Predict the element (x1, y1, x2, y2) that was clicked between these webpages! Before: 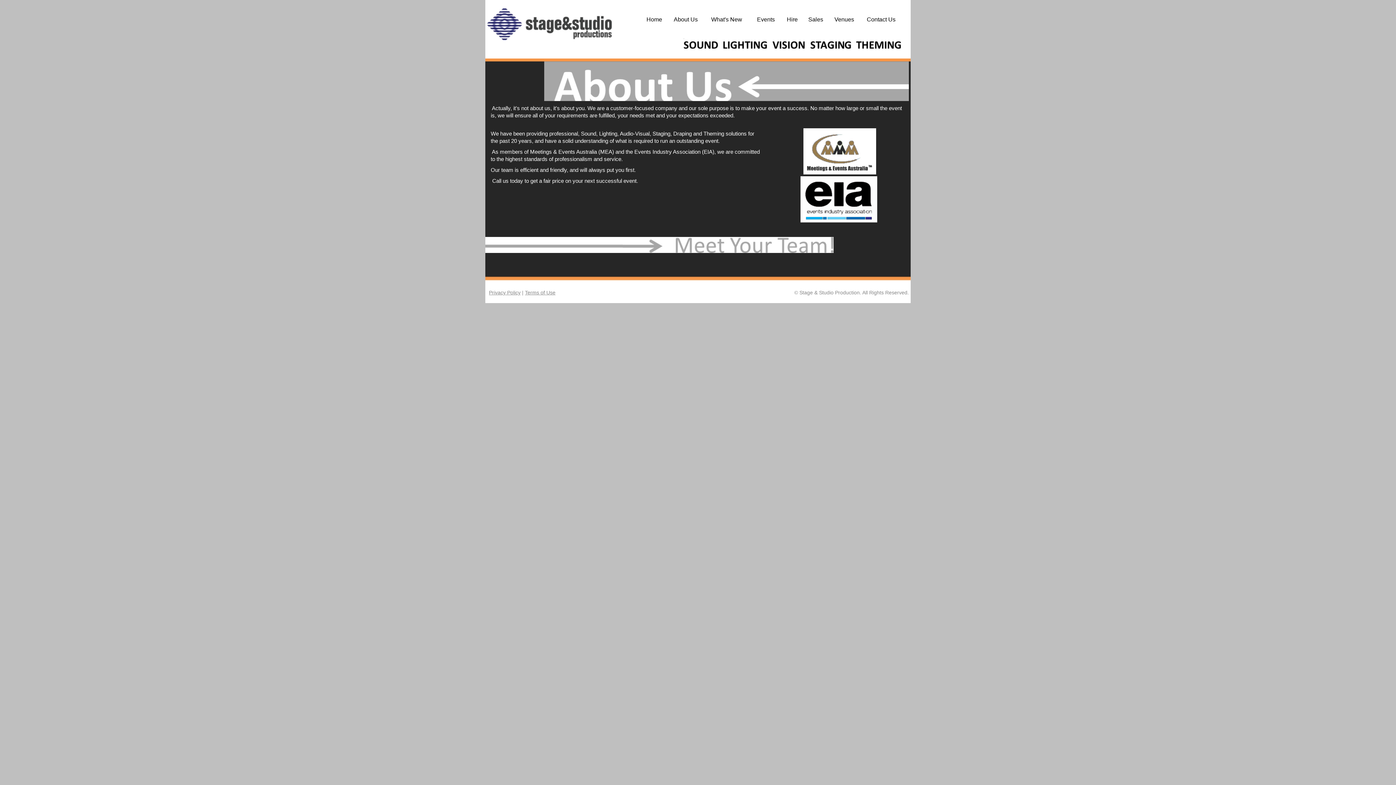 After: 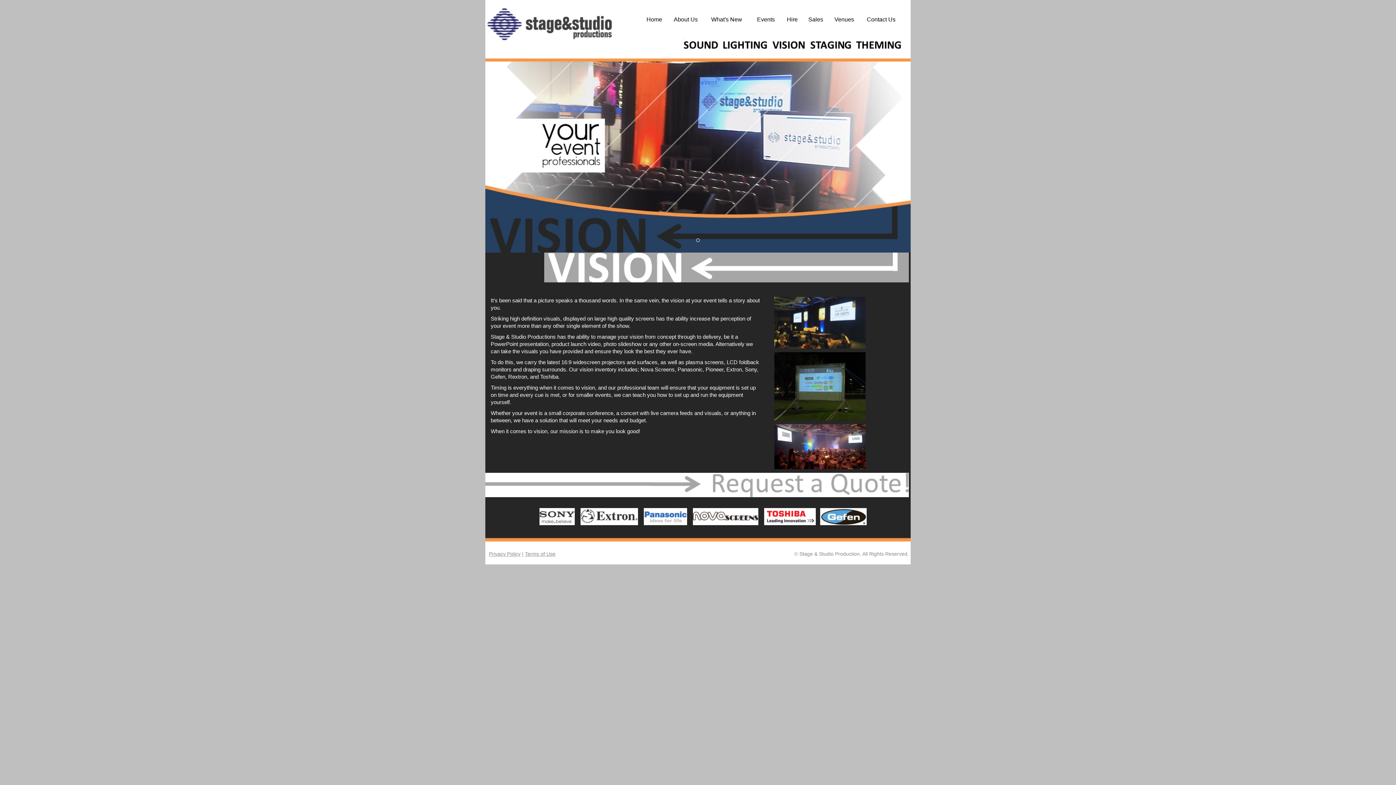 Action: bbox: (770, 38, 807, 58) label:  